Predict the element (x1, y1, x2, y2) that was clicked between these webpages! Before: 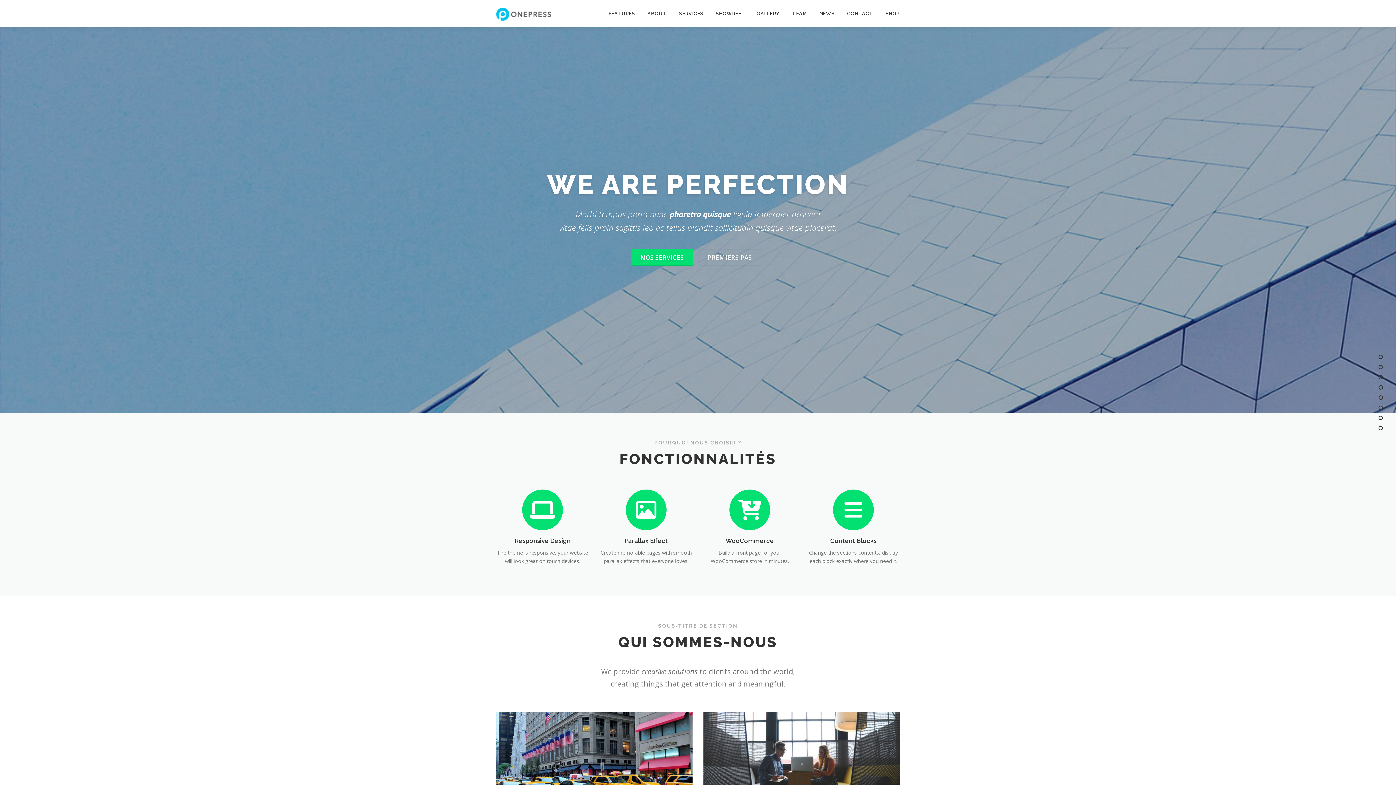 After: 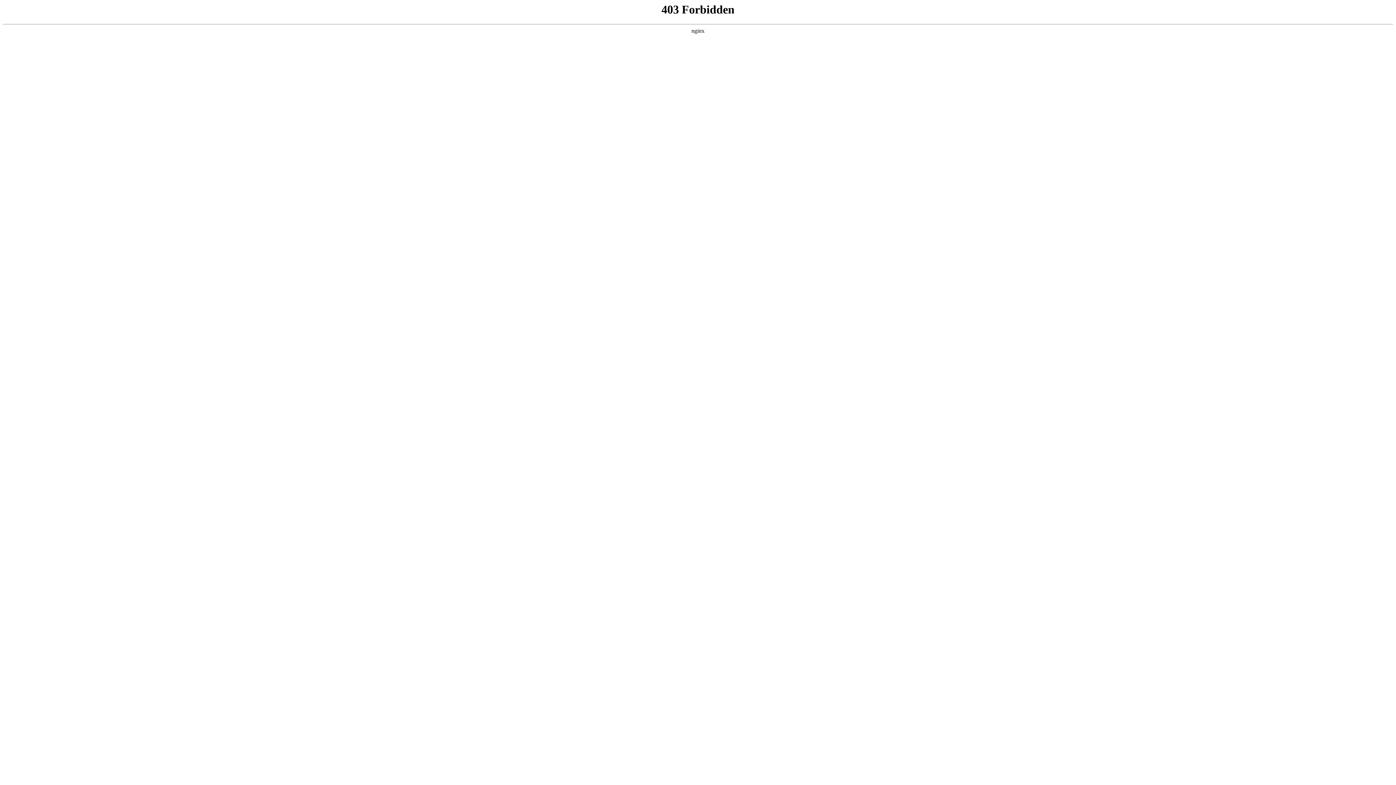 Action: label: NEWS bbox: (813, 0, 841, 27)